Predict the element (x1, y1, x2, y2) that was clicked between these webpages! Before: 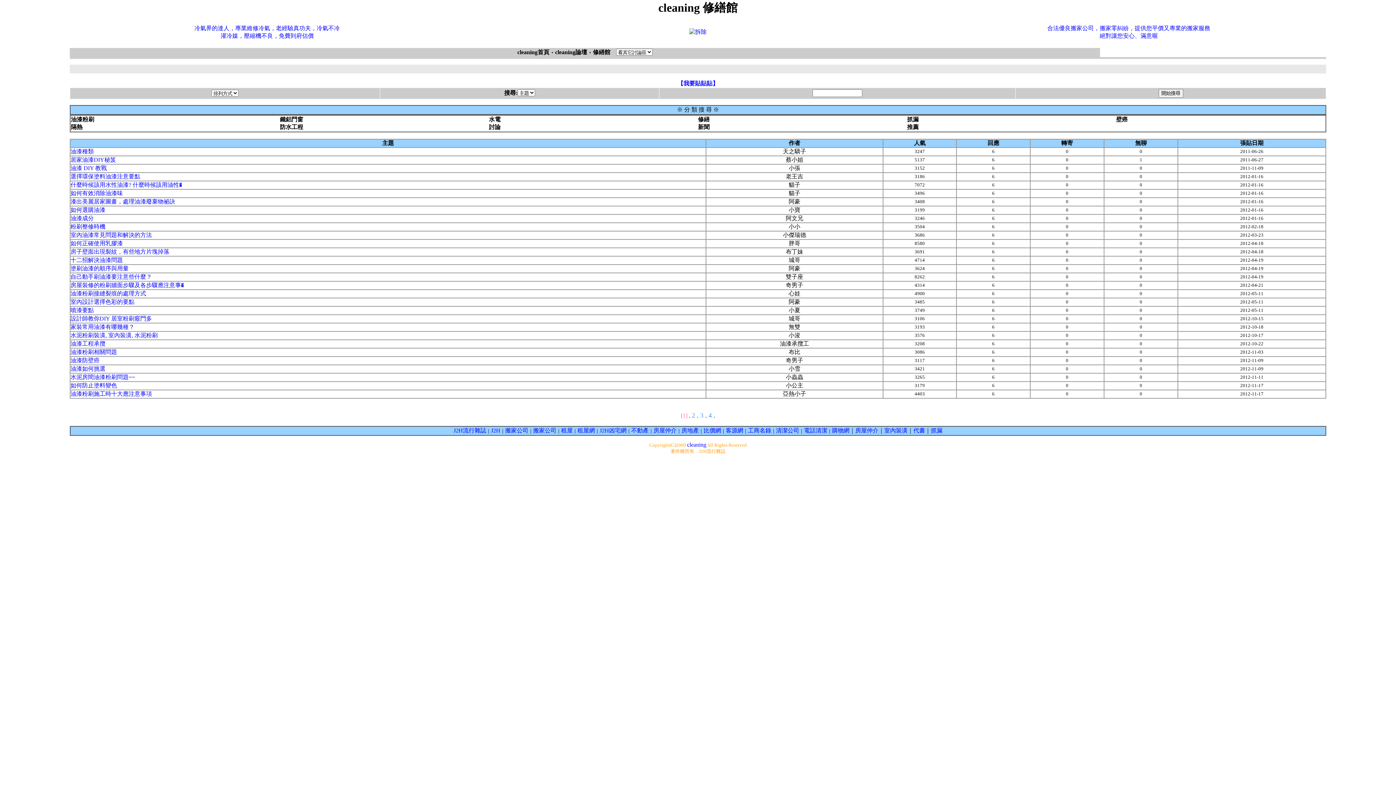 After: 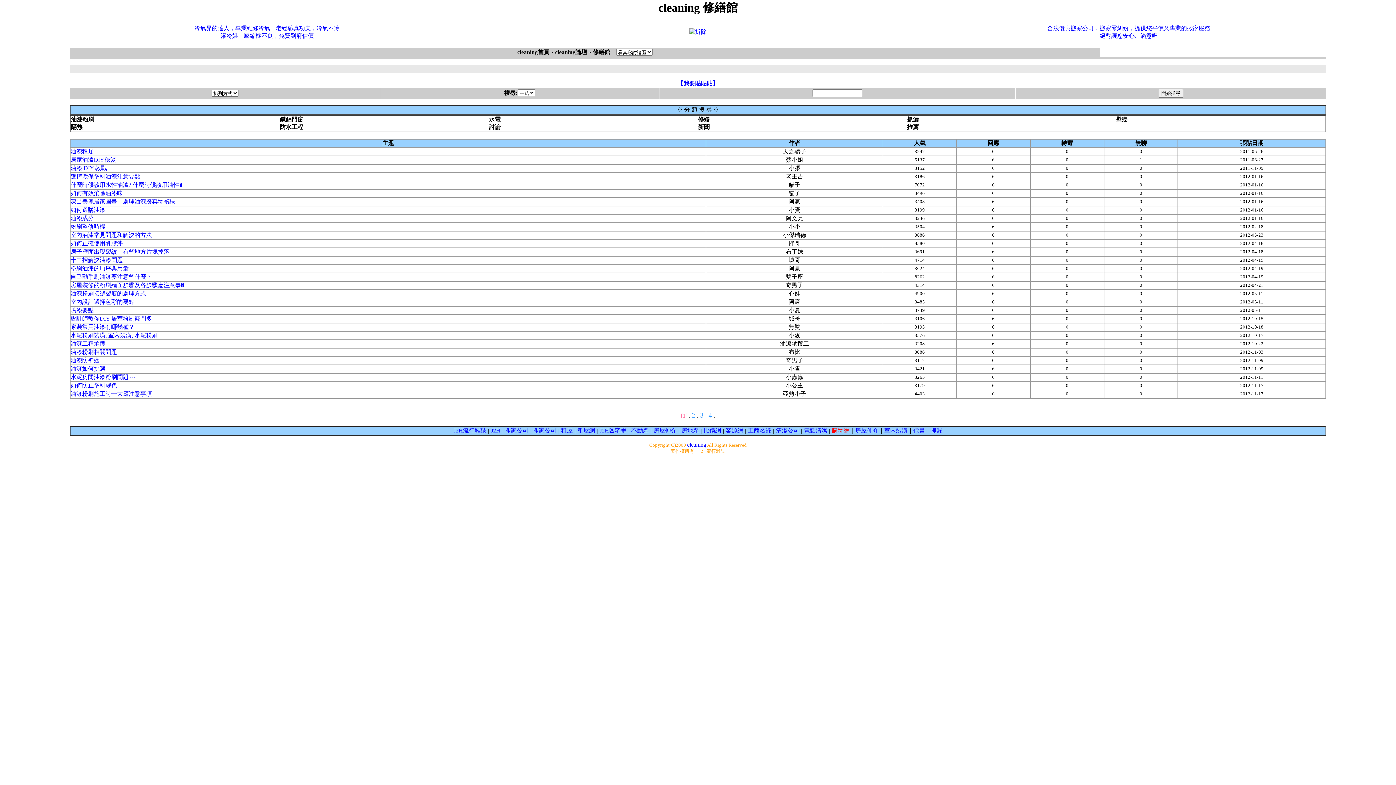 Action: label: 購物網 bbox: (832, 427, 849, 433)